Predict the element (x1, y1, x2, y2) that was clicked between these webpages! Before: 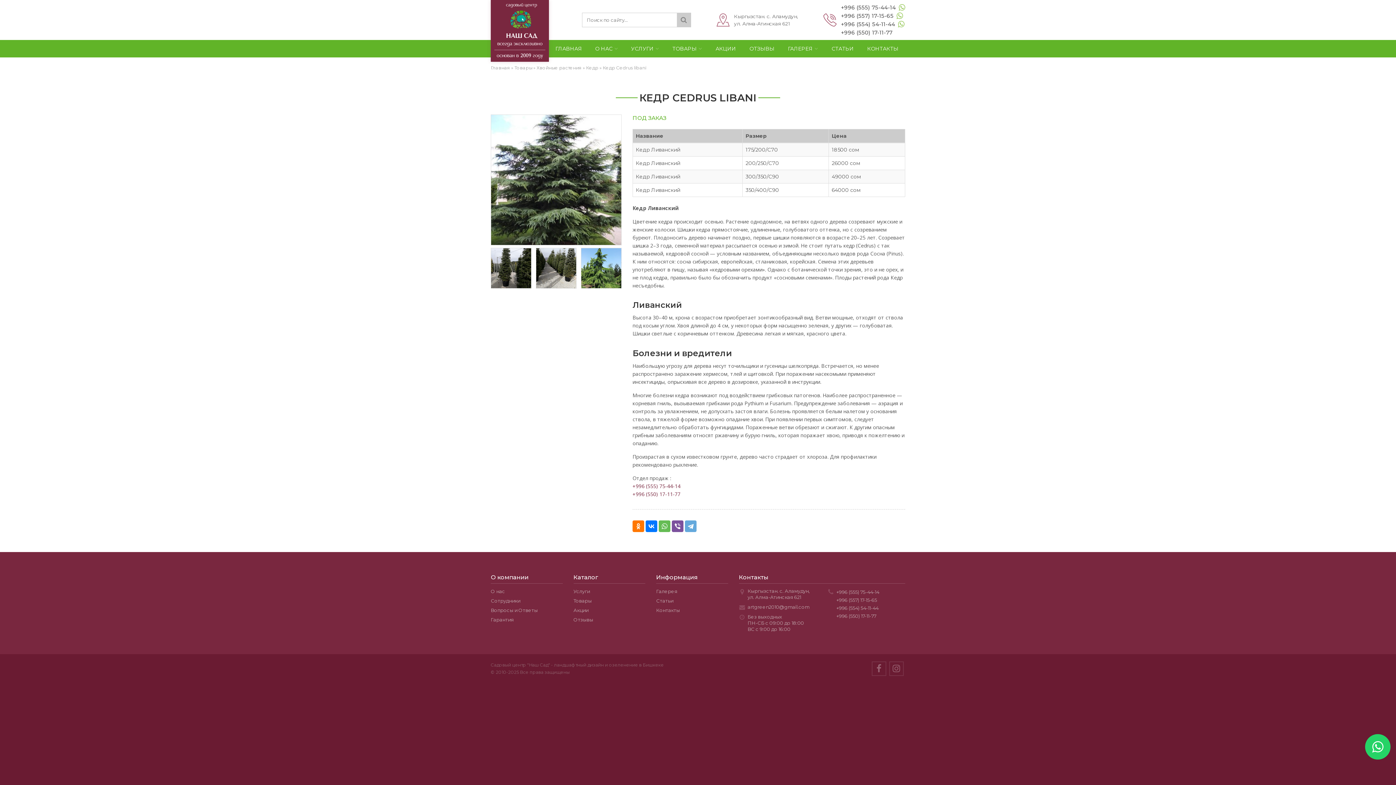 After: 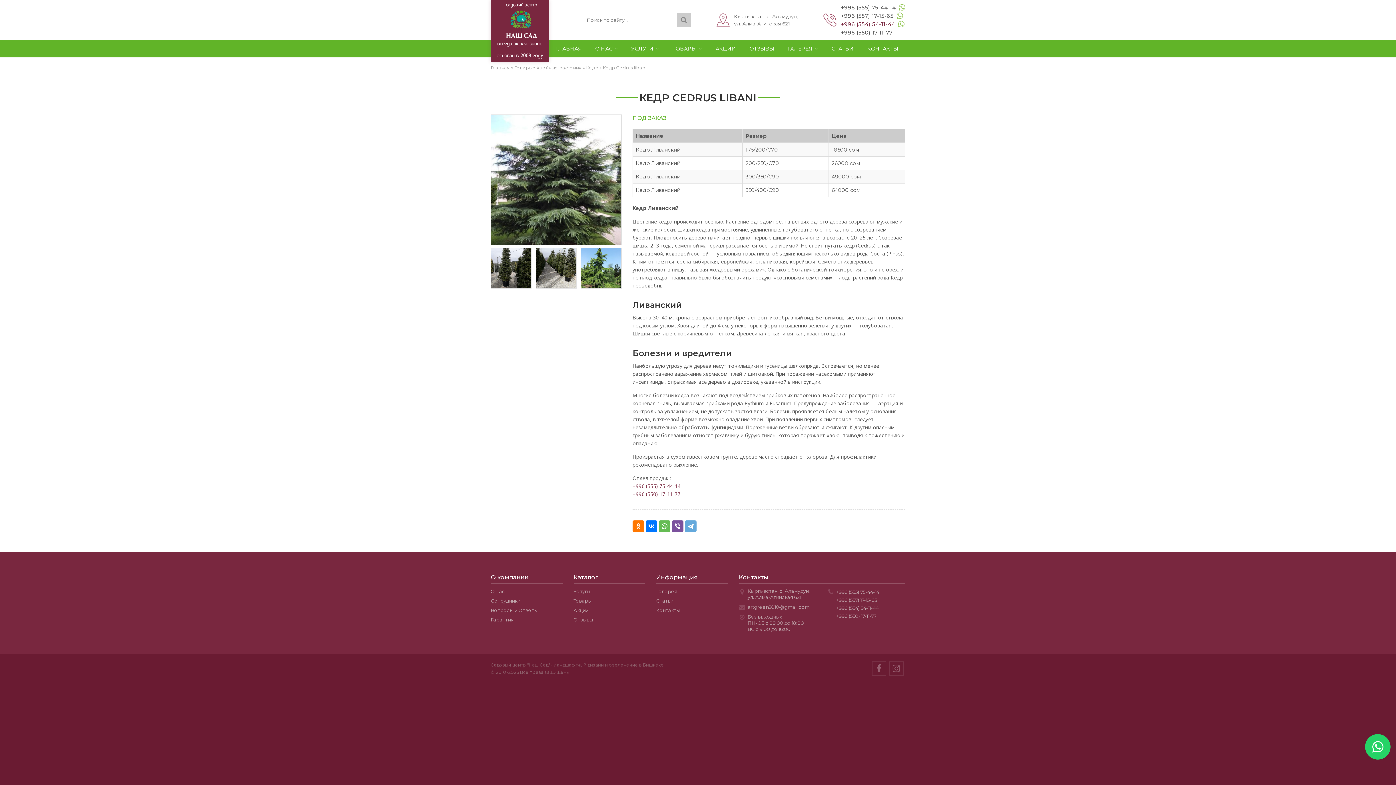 Action: label: +996 (554) 54-11-44 bbox: (841, 20, 895, 28)